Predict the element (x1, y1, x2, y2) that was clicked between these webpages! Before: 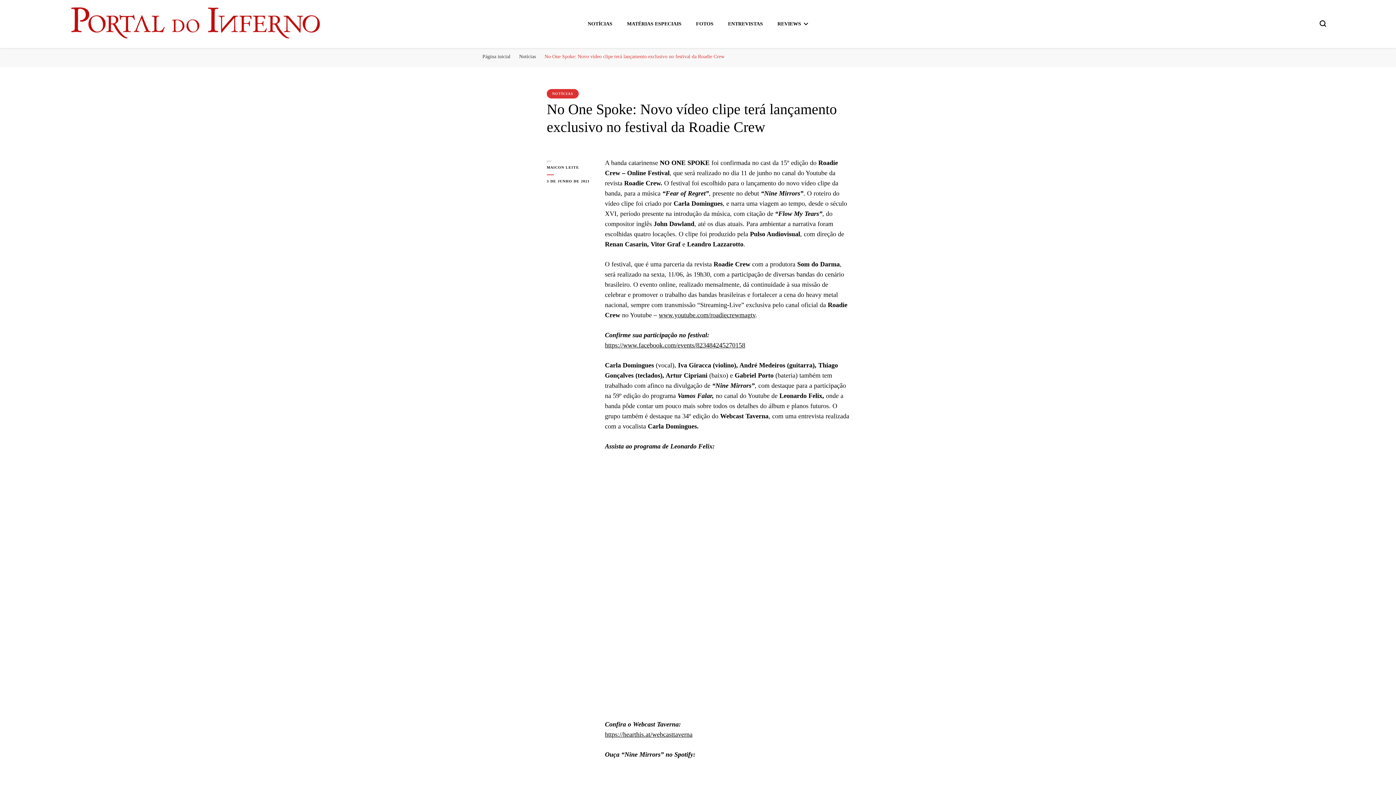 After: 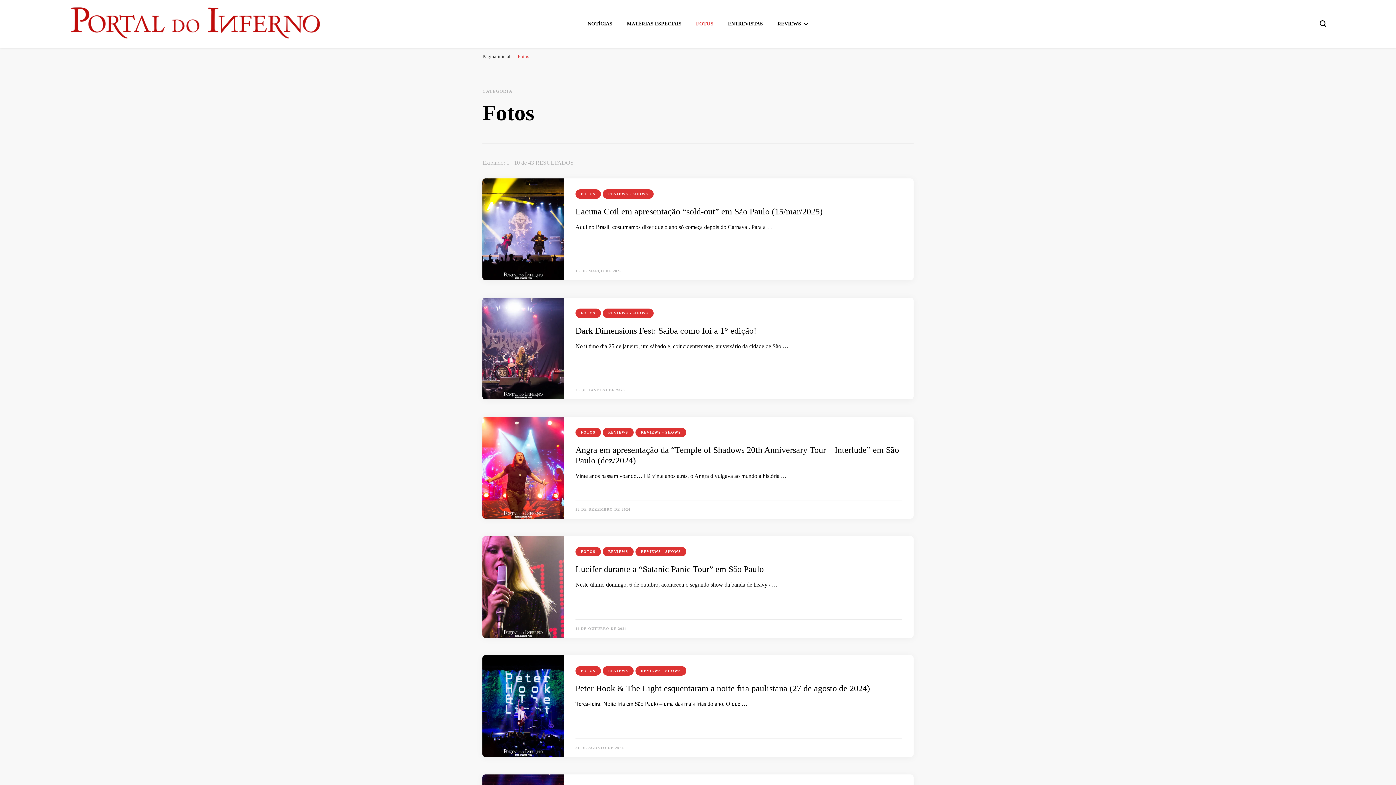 Action: bbox: (696, 21, 713, 26) label: FOTOS